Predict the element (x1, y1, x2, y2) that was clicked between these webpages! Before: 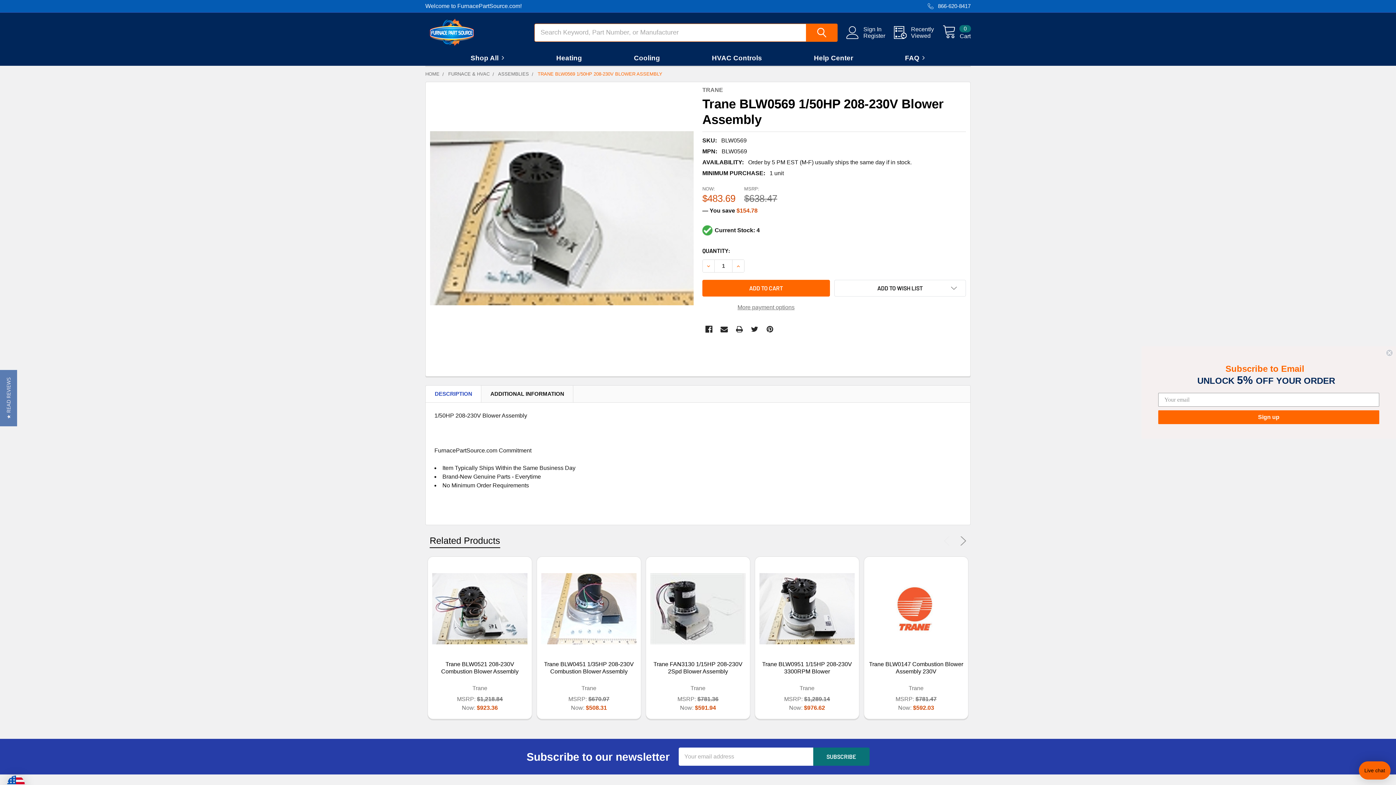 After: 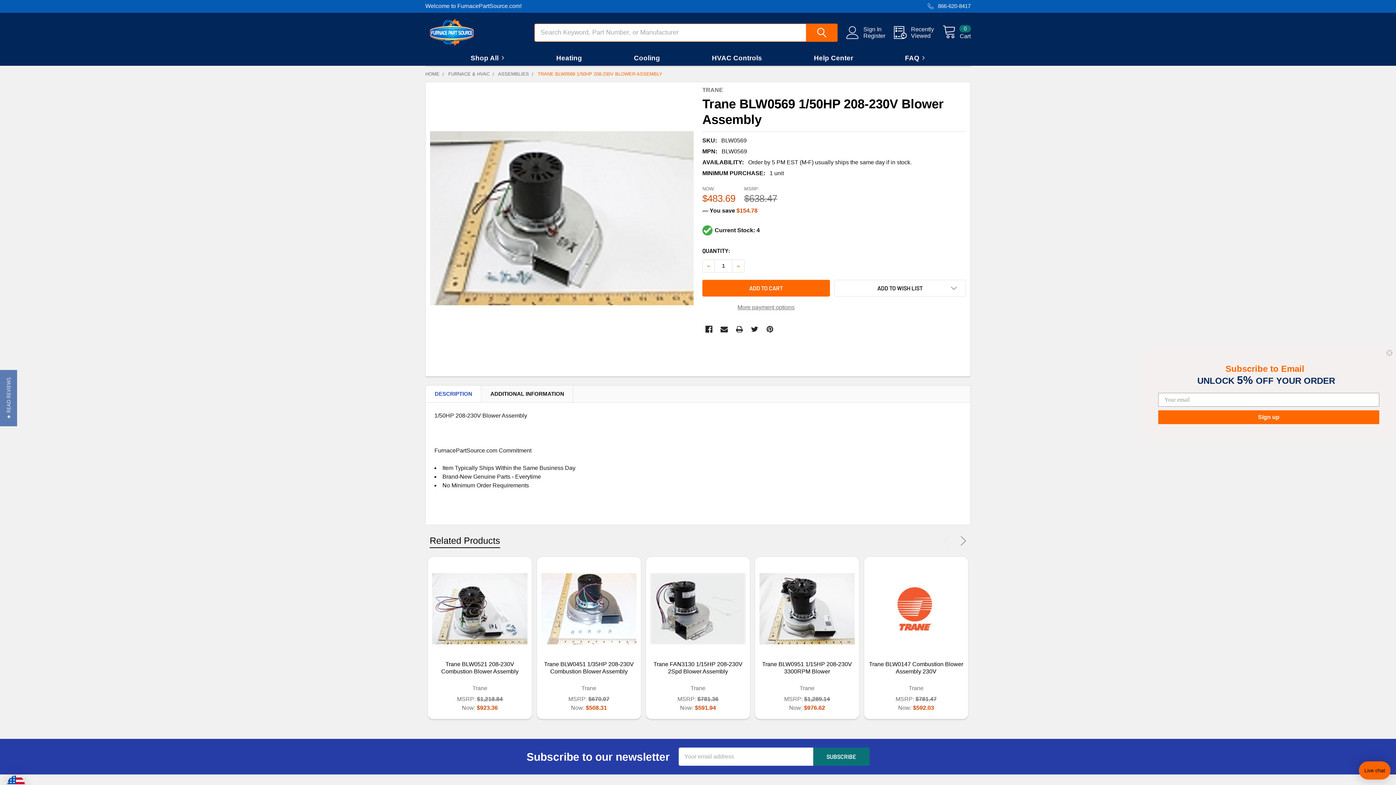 Action: label: Related Products bbox: (429, 534, 500, 548)